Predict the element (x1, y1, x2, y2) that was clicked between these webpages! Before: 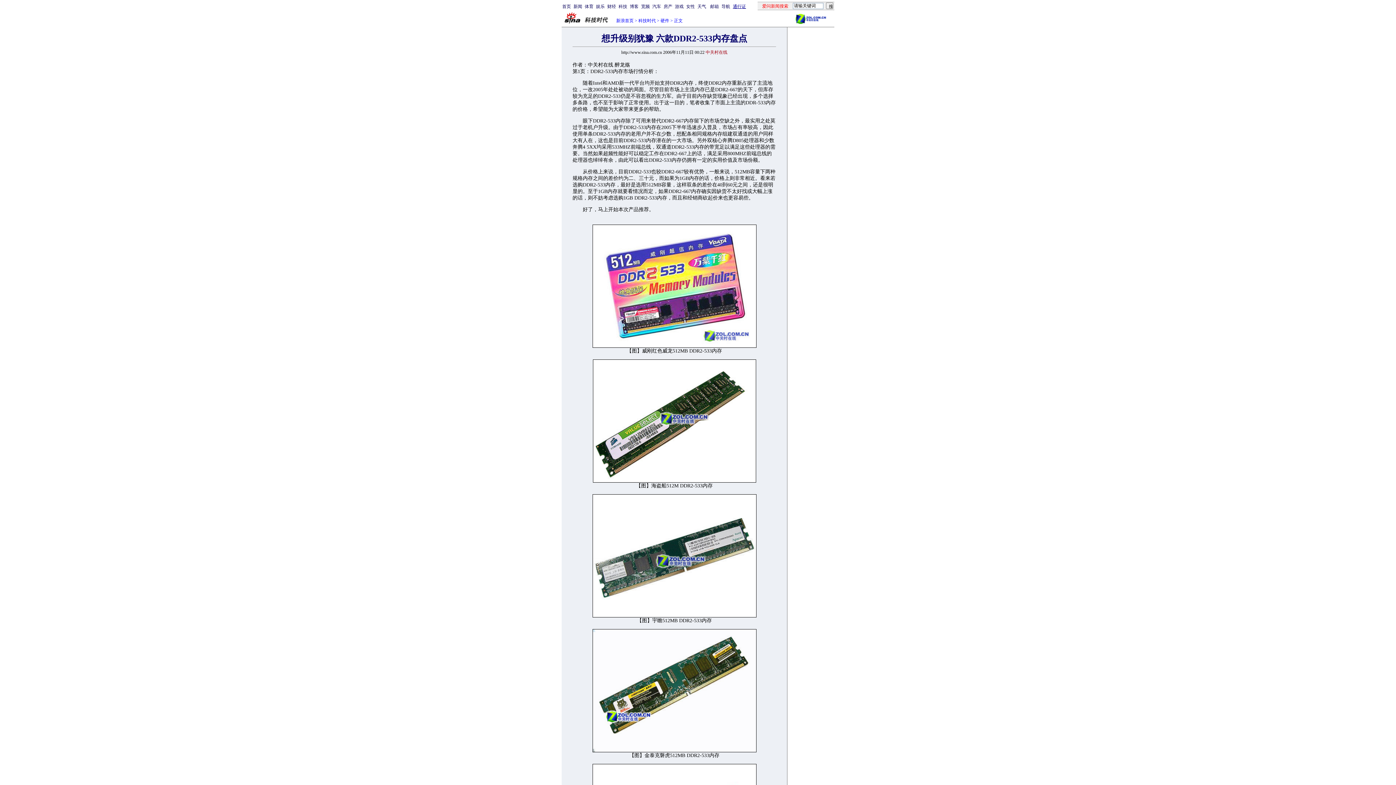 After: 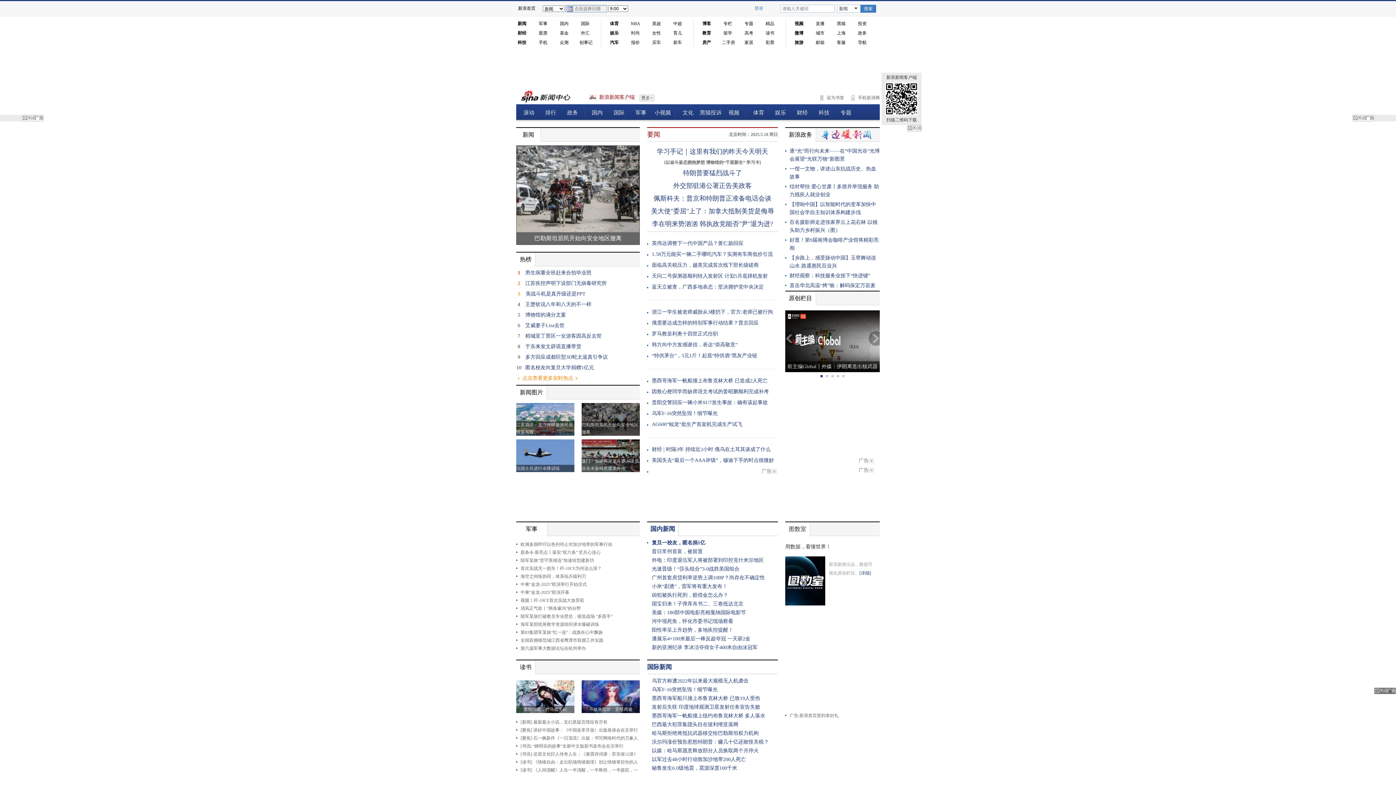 Action: bbox: (573, 4, 582, 9) label: 新闻